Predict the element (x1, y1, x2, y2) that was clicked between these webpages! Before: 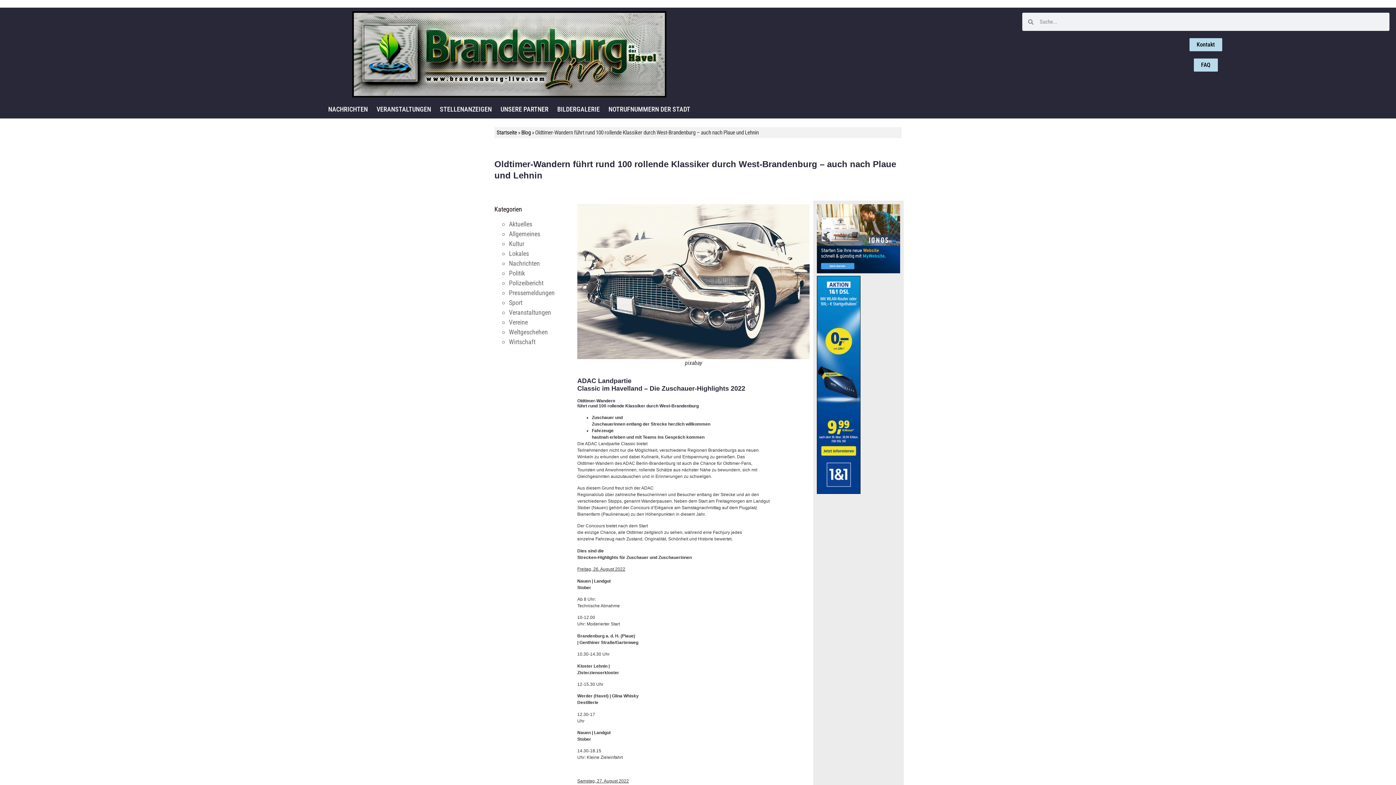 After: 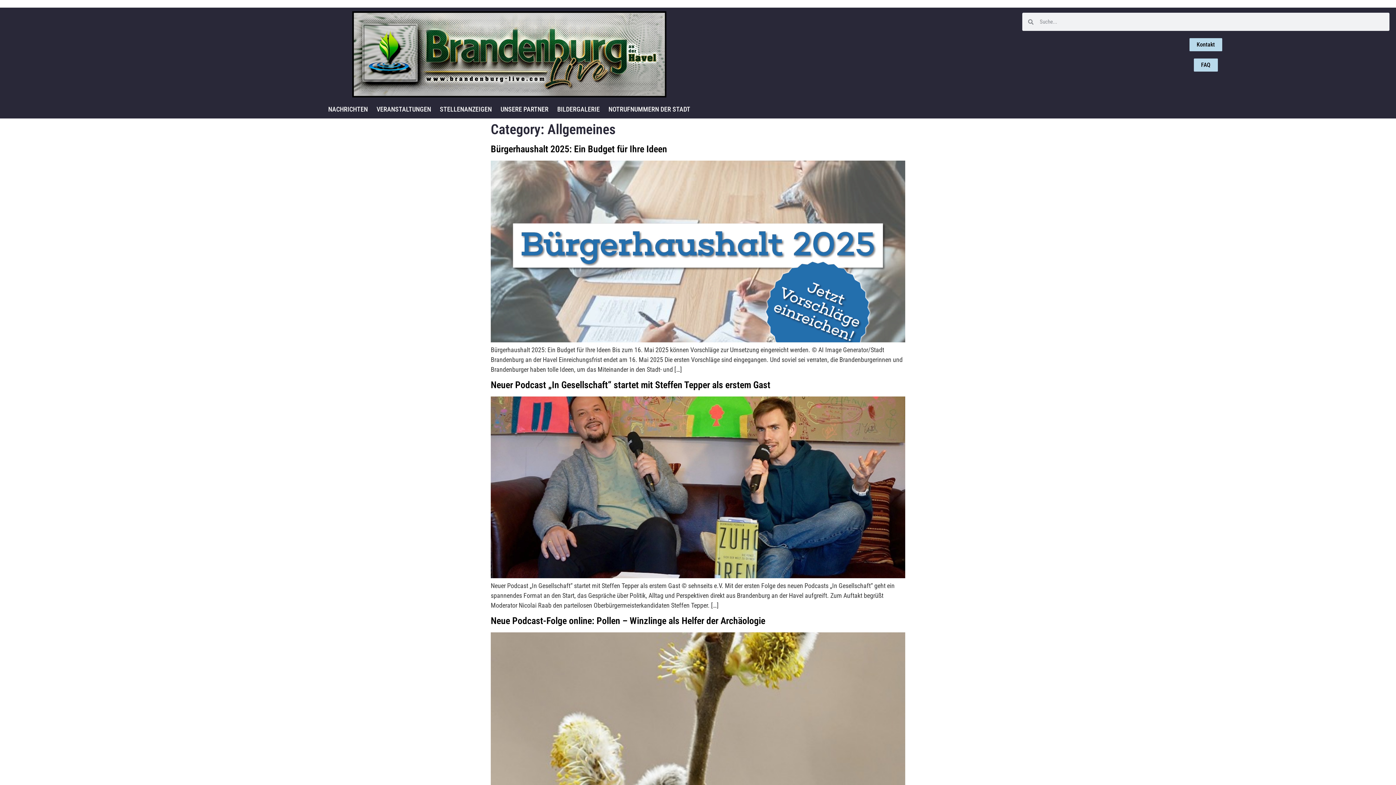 Action: bbox: (509, 230, 540, 237) label: Allgemeines